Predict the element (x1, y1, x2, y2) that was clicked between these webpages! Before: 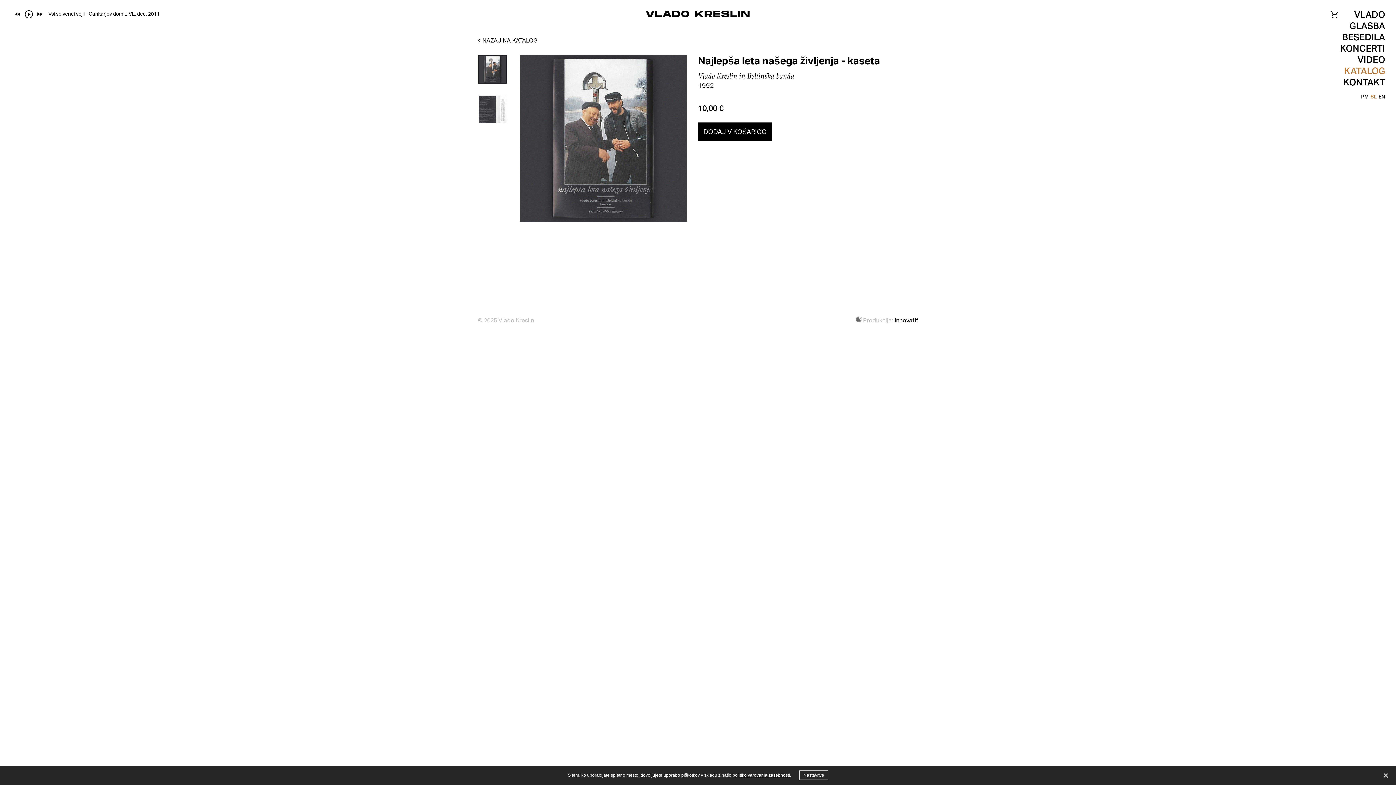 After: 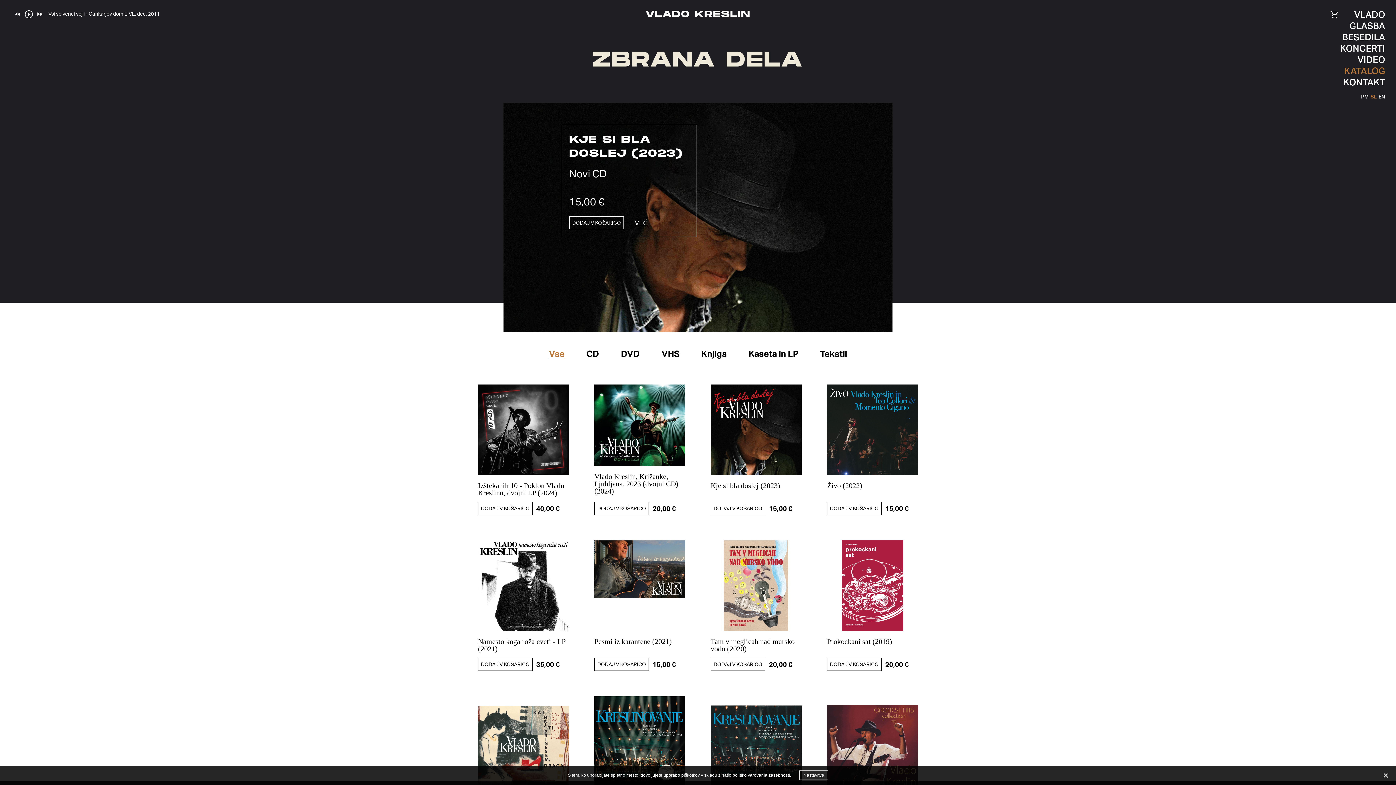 Action: label: KATALOG bbox: (1344, 65, 1385, 76)